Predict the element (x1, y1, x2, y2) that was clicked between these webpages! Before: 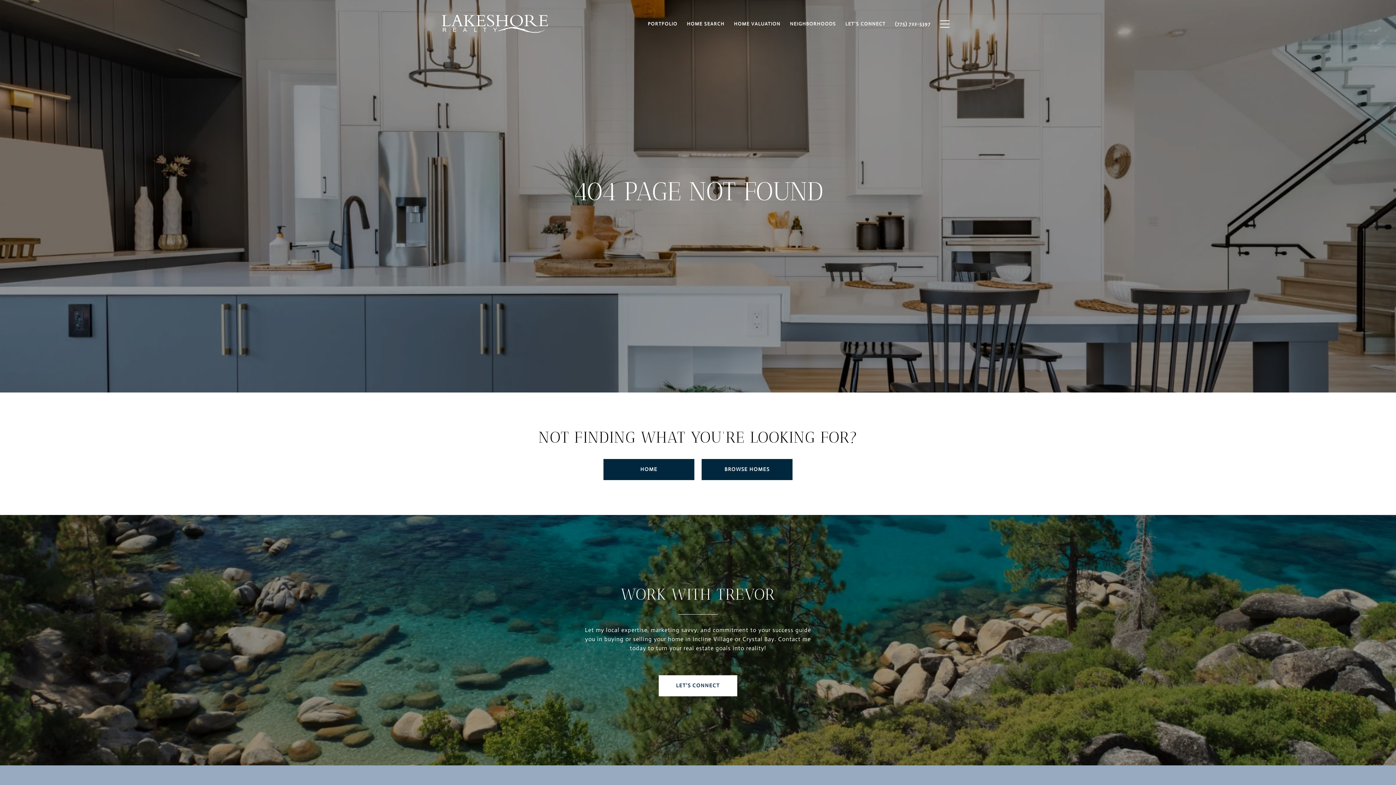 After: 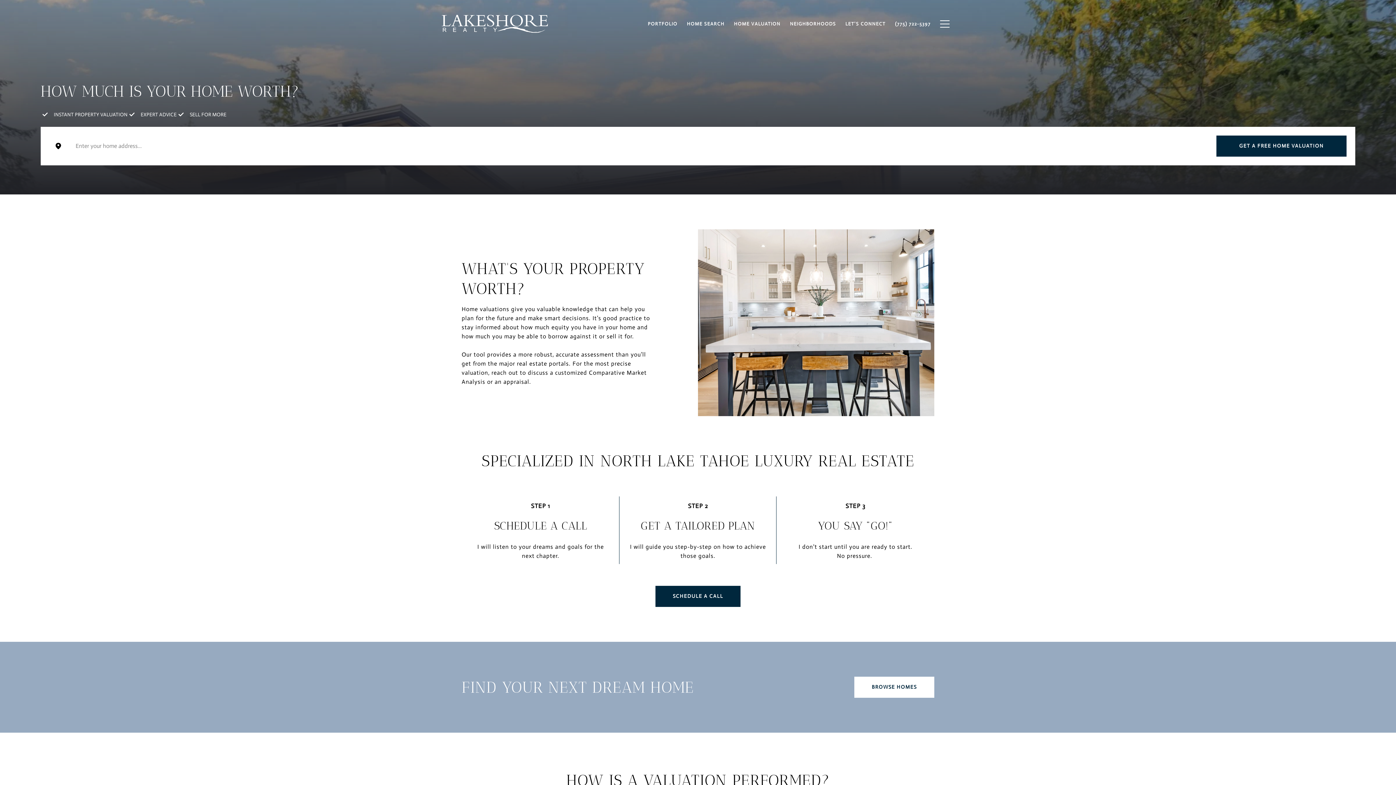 Action: bbox: (729, 17, 785, 30) label: HOME VALUATION